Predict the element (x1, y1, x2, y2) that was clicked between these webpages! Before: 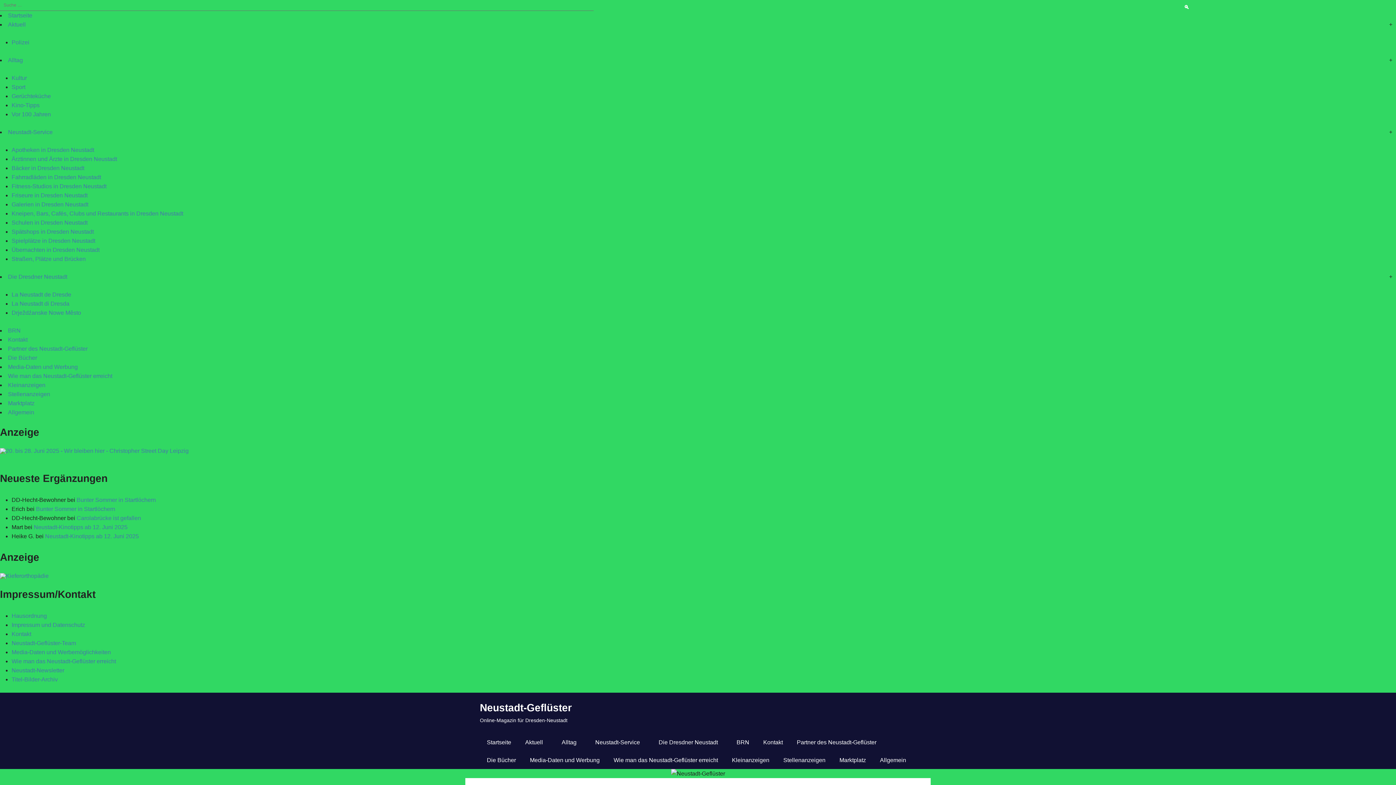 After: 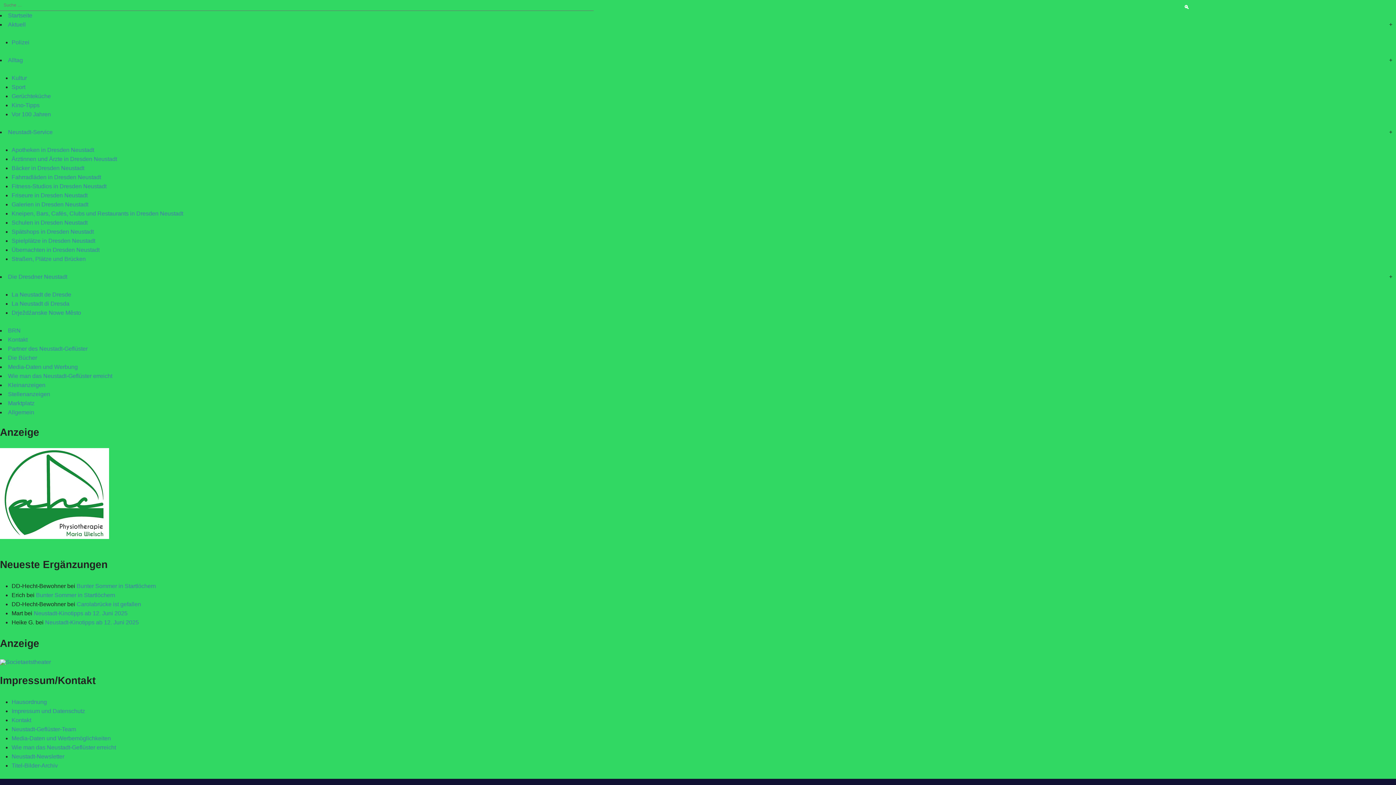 Action: label: Kontakt bbox: (756, 733, 790, 751)